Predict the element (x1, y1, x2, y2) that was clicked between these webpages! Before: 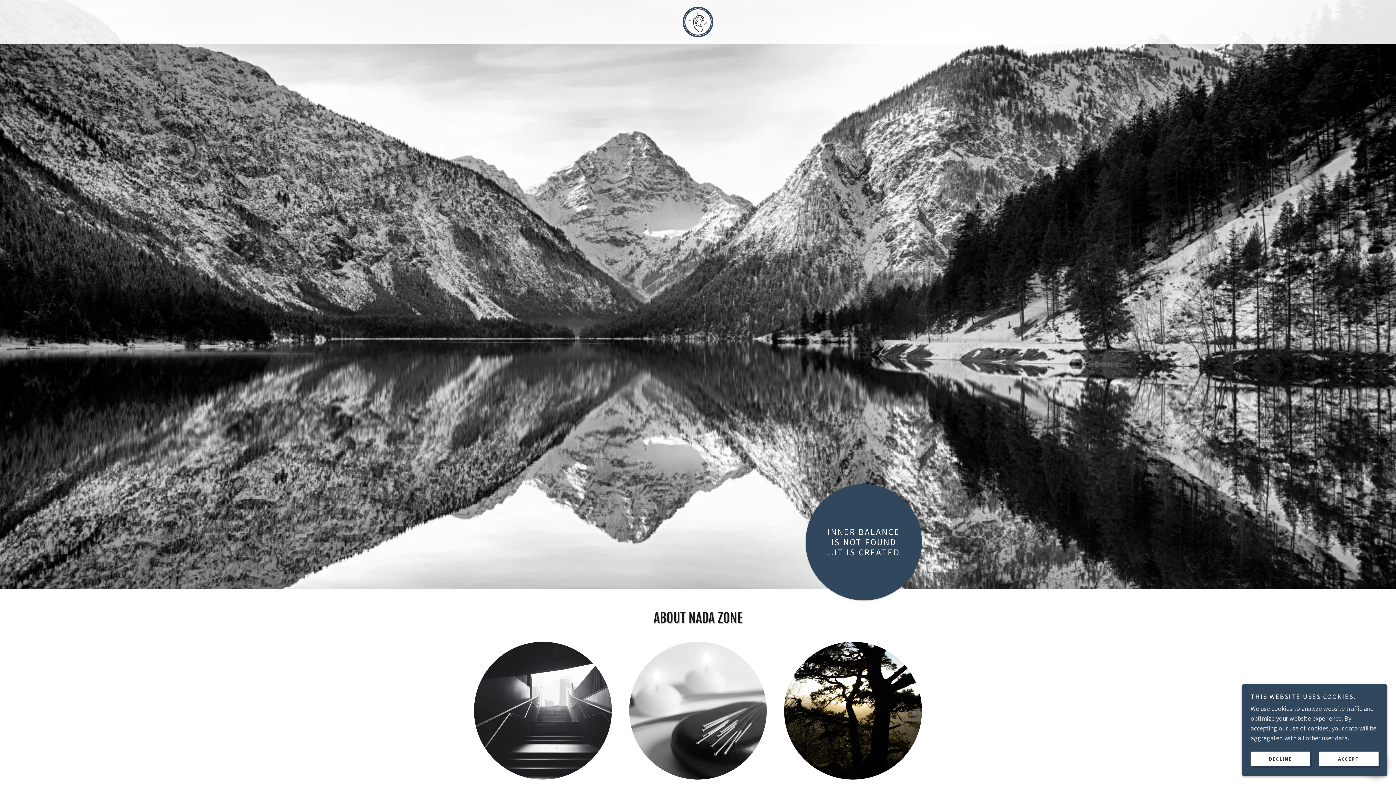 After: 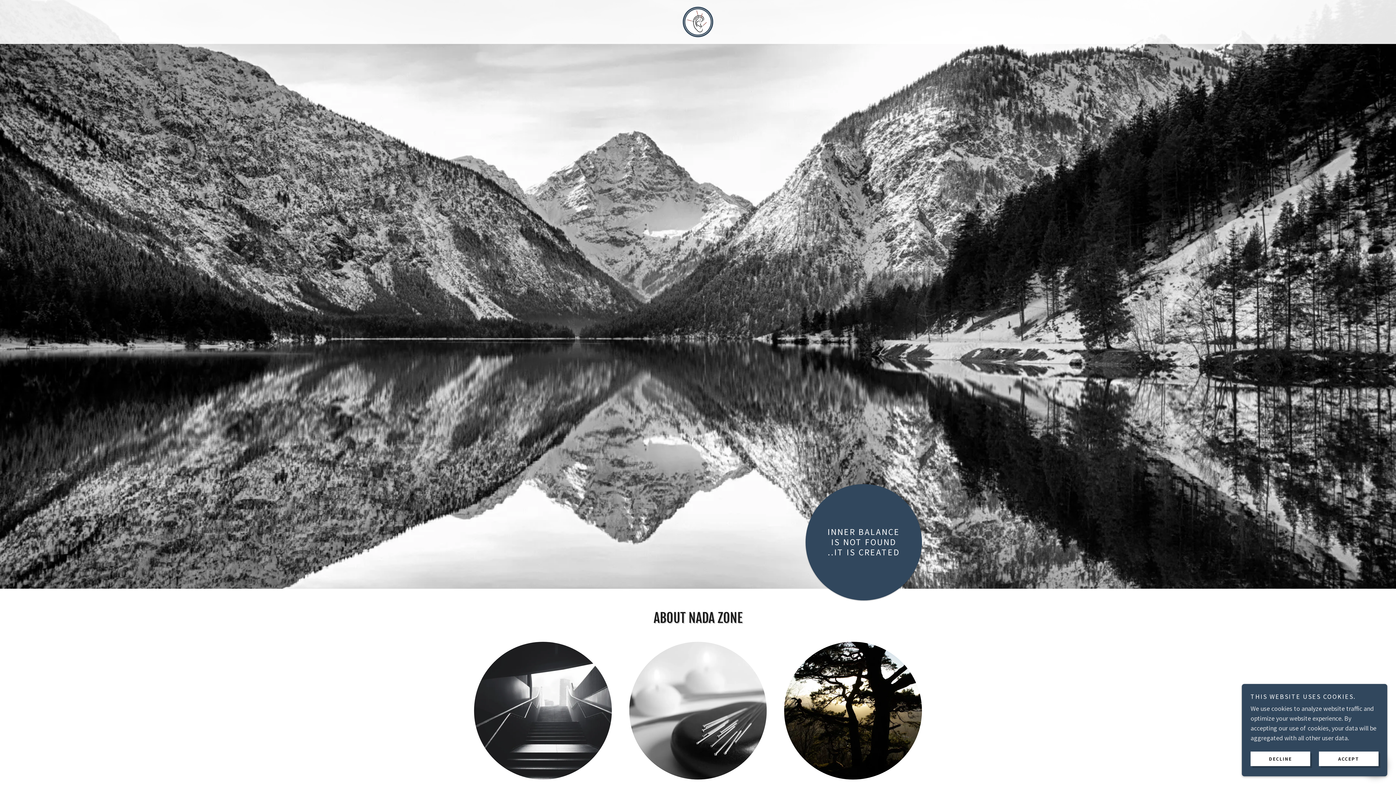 Action: bbox: (682, 17, 714, 25)